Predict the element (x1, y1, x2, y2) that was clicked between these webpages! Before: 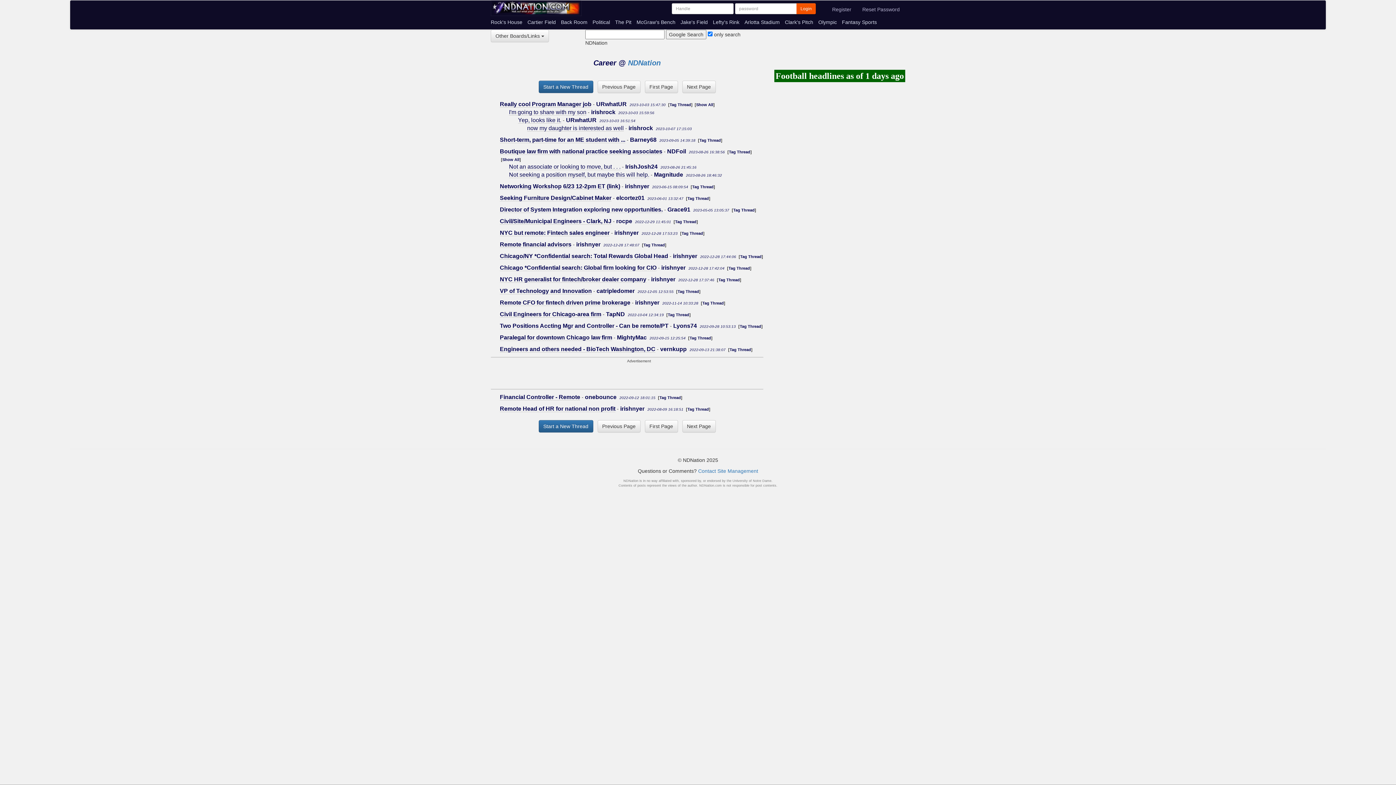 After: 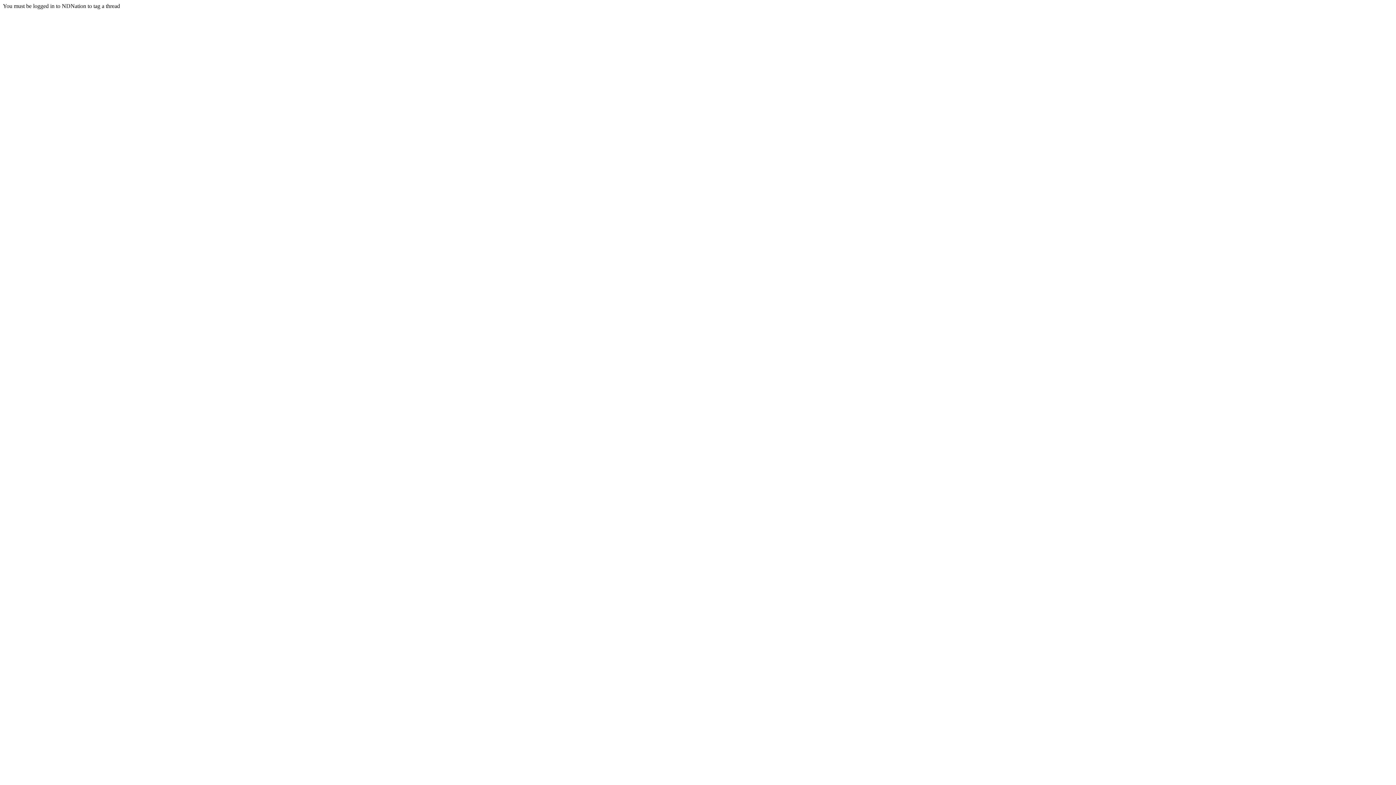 Action: bbox: (669, 102, 691, 106) label: Tag Thread